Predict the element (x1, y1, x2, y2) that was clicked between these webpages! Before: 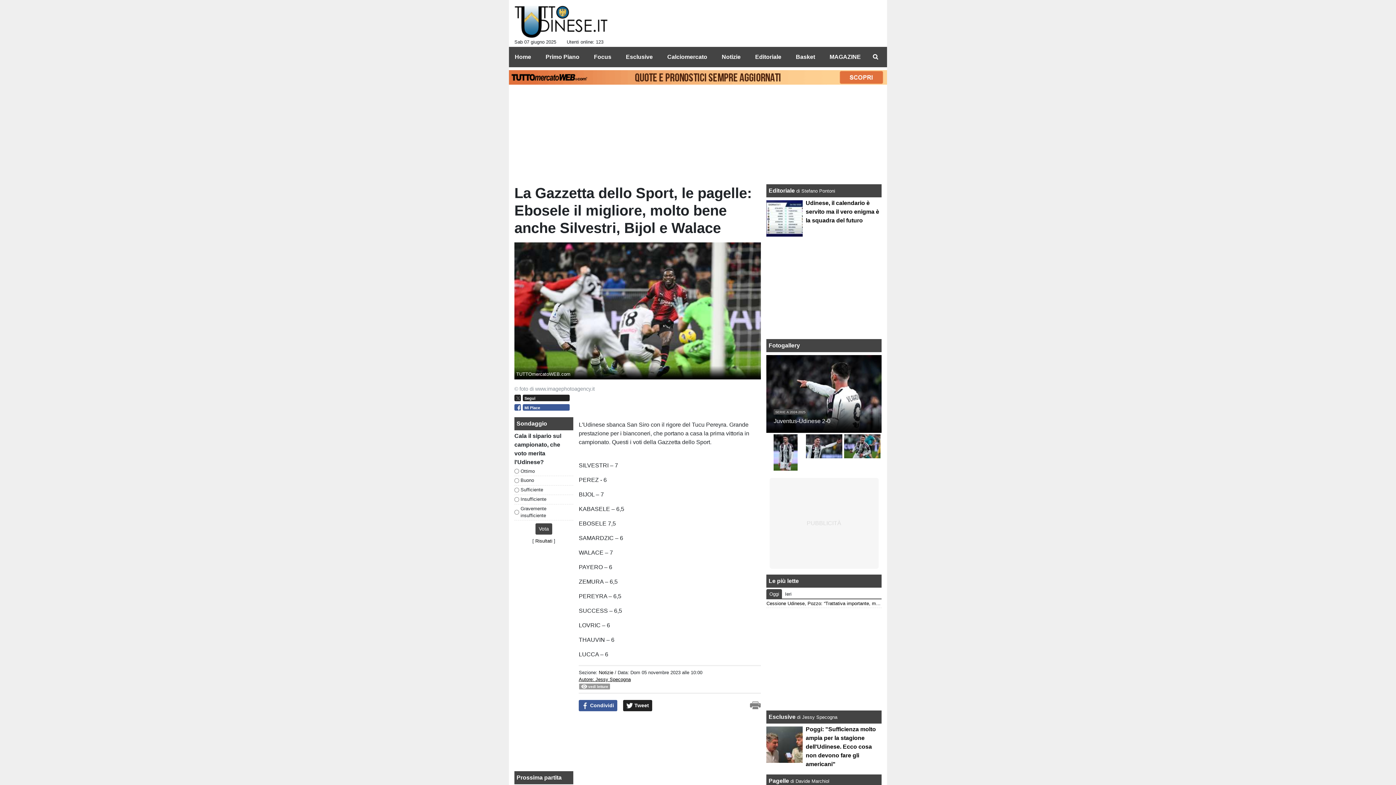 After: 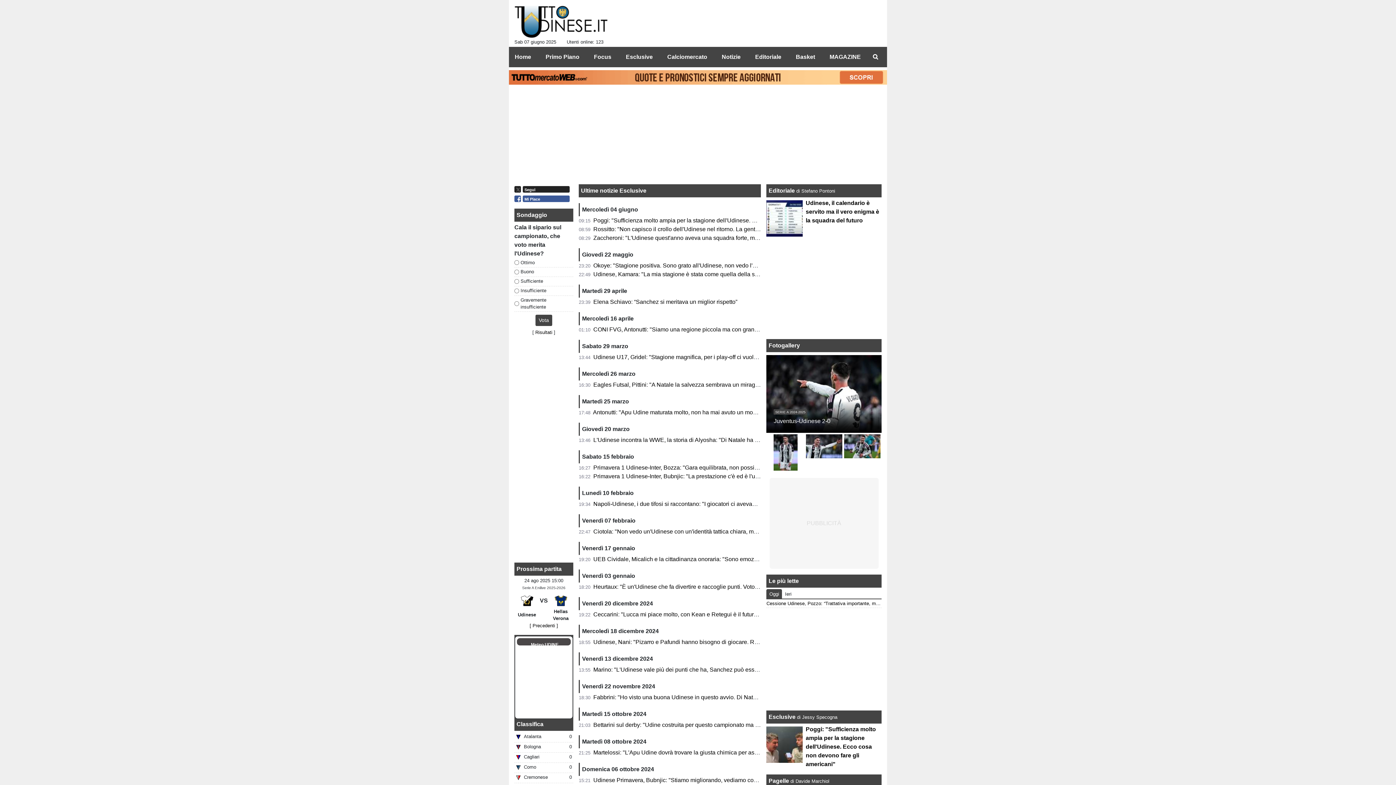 Action: label: Esclusive bbox: (768, 714, 795, 720)